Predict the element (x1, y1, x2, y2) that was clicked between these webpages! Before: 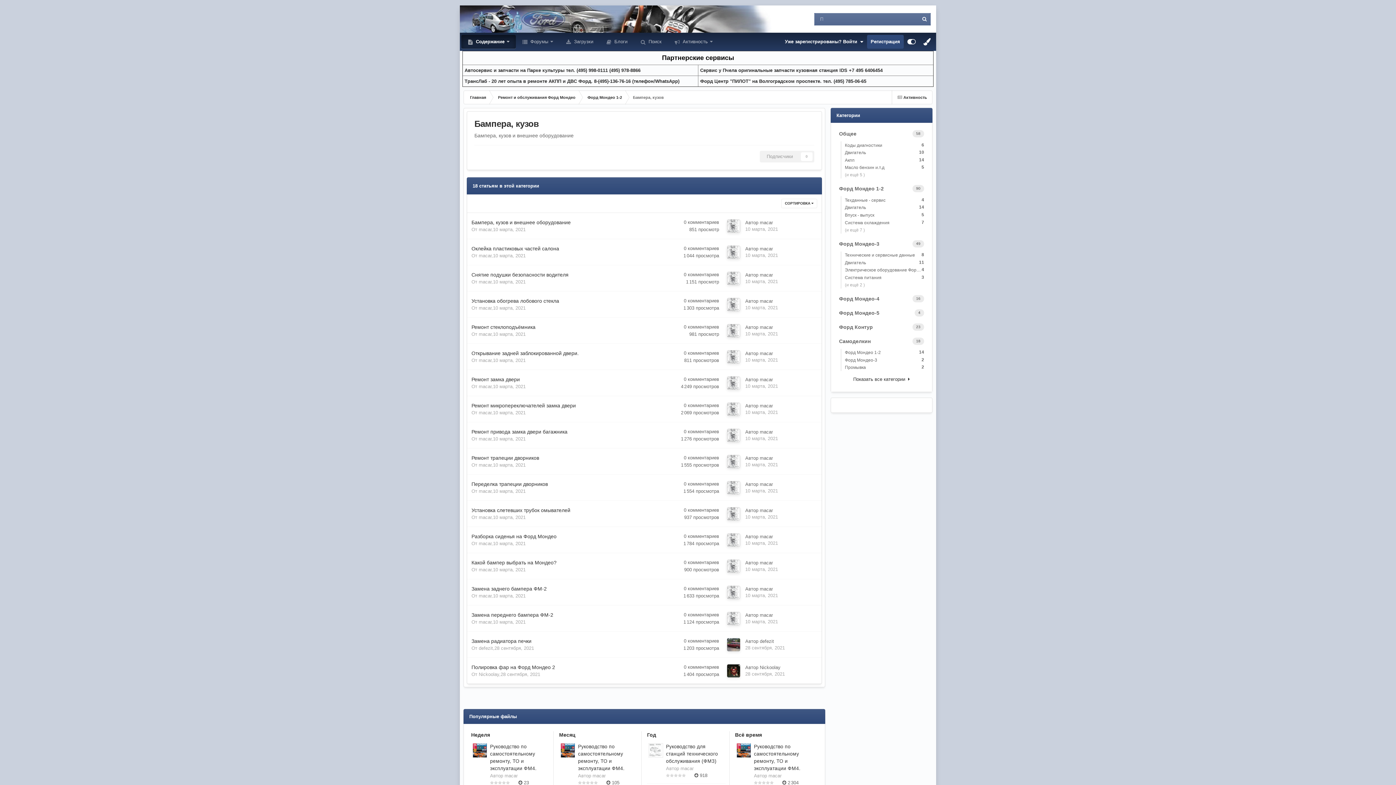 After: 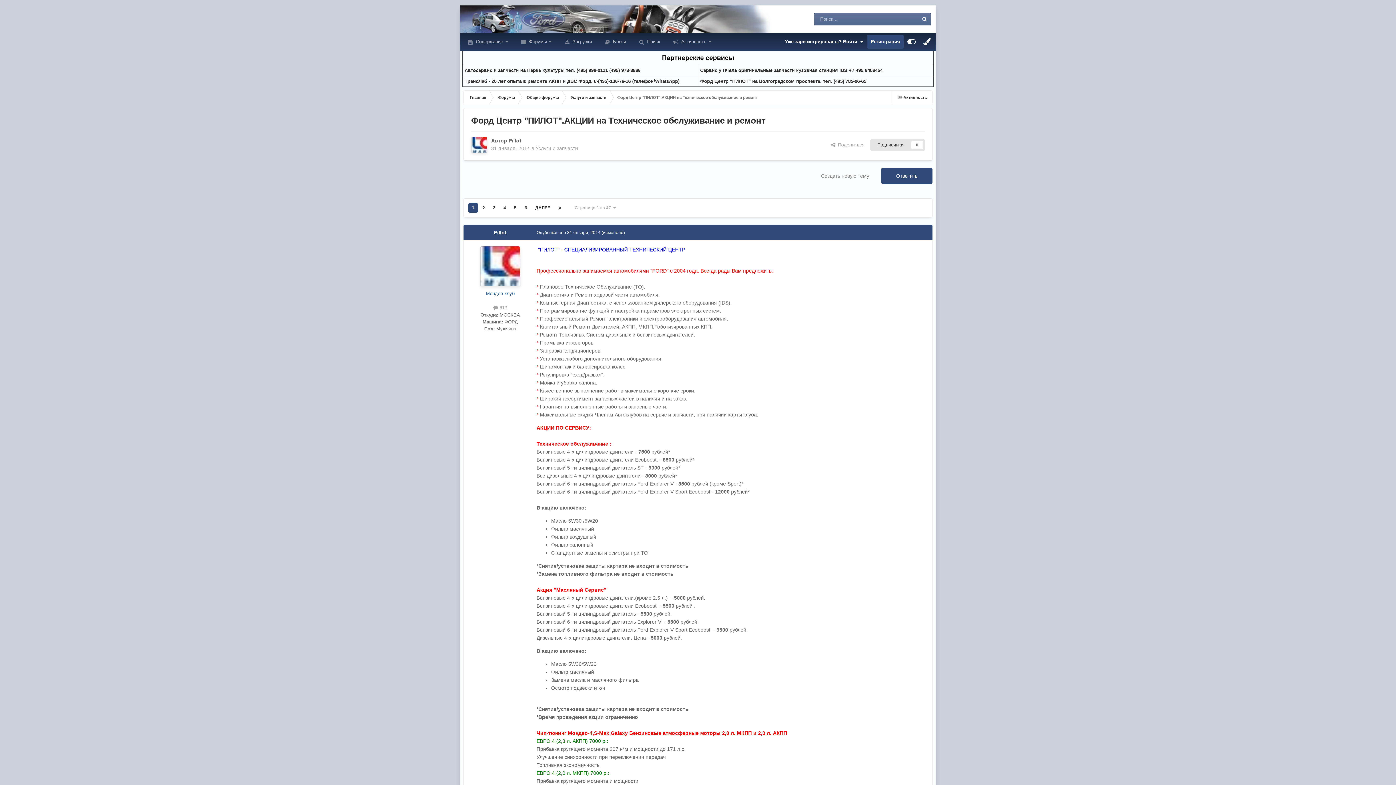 Action: label: Форд Центр "ПИЛОТ" на Волгоградском проспекте. тел. (495) 785-06-65 bbox: (700, 78, 866, 84)